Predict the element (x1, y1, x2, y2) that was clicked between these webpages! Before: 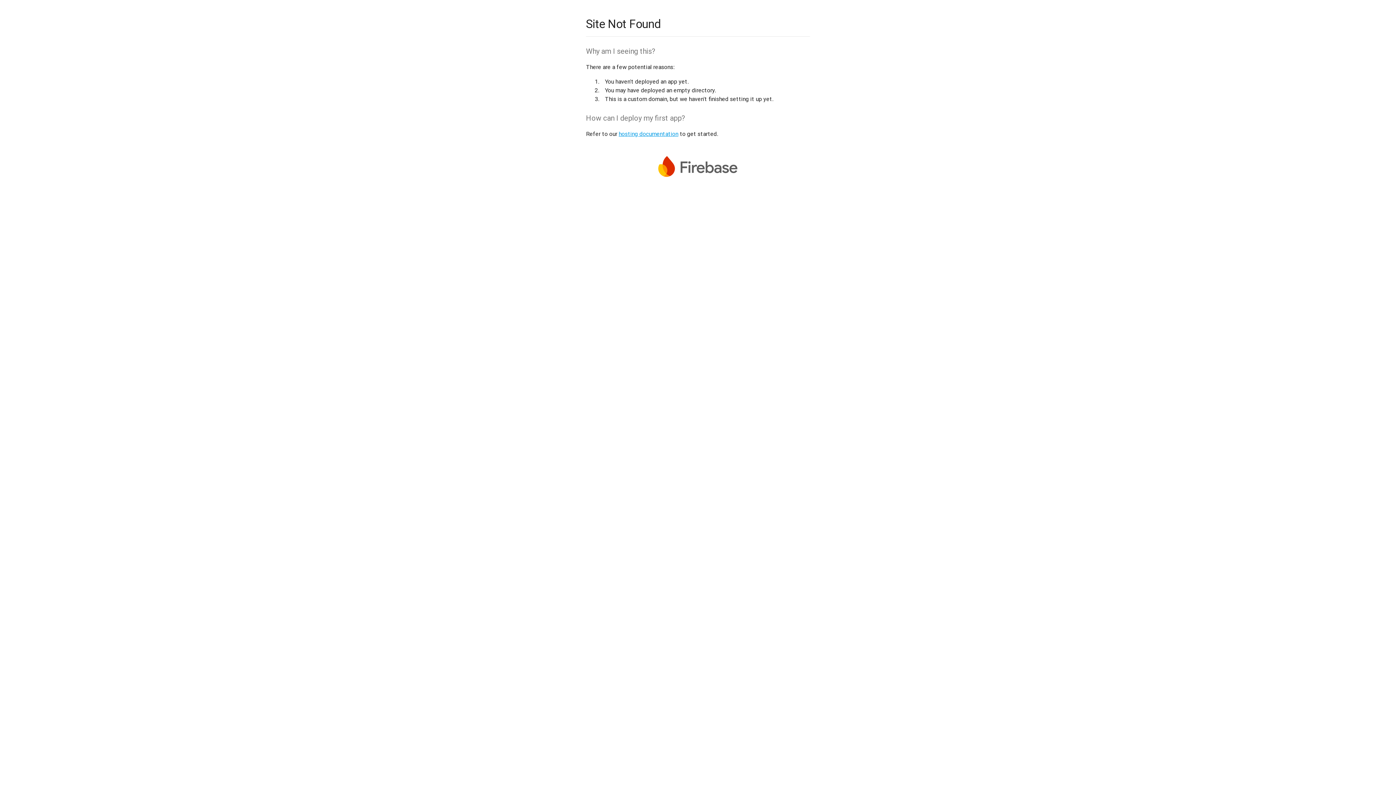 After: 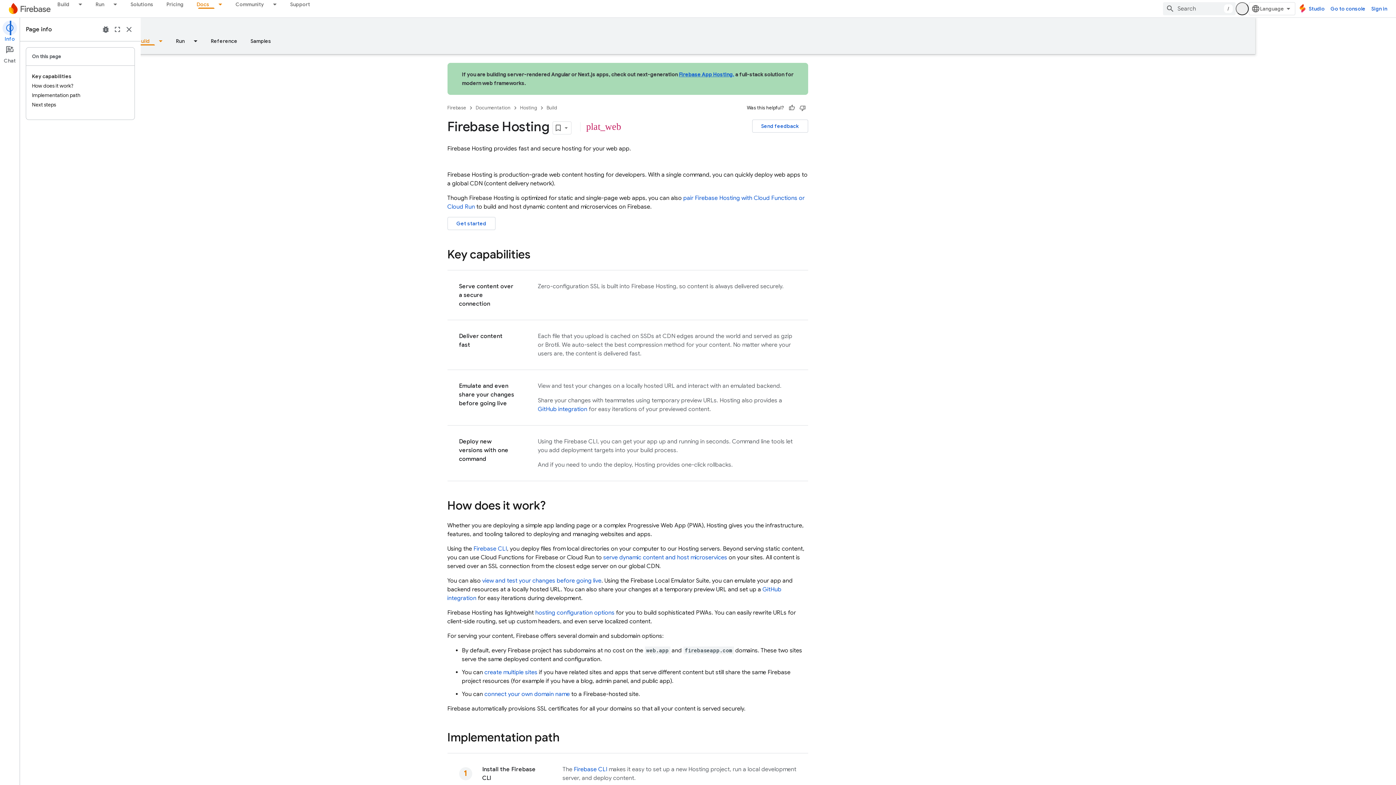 Action: bbox: (618, 130, 678, 137) label: hosting documentation